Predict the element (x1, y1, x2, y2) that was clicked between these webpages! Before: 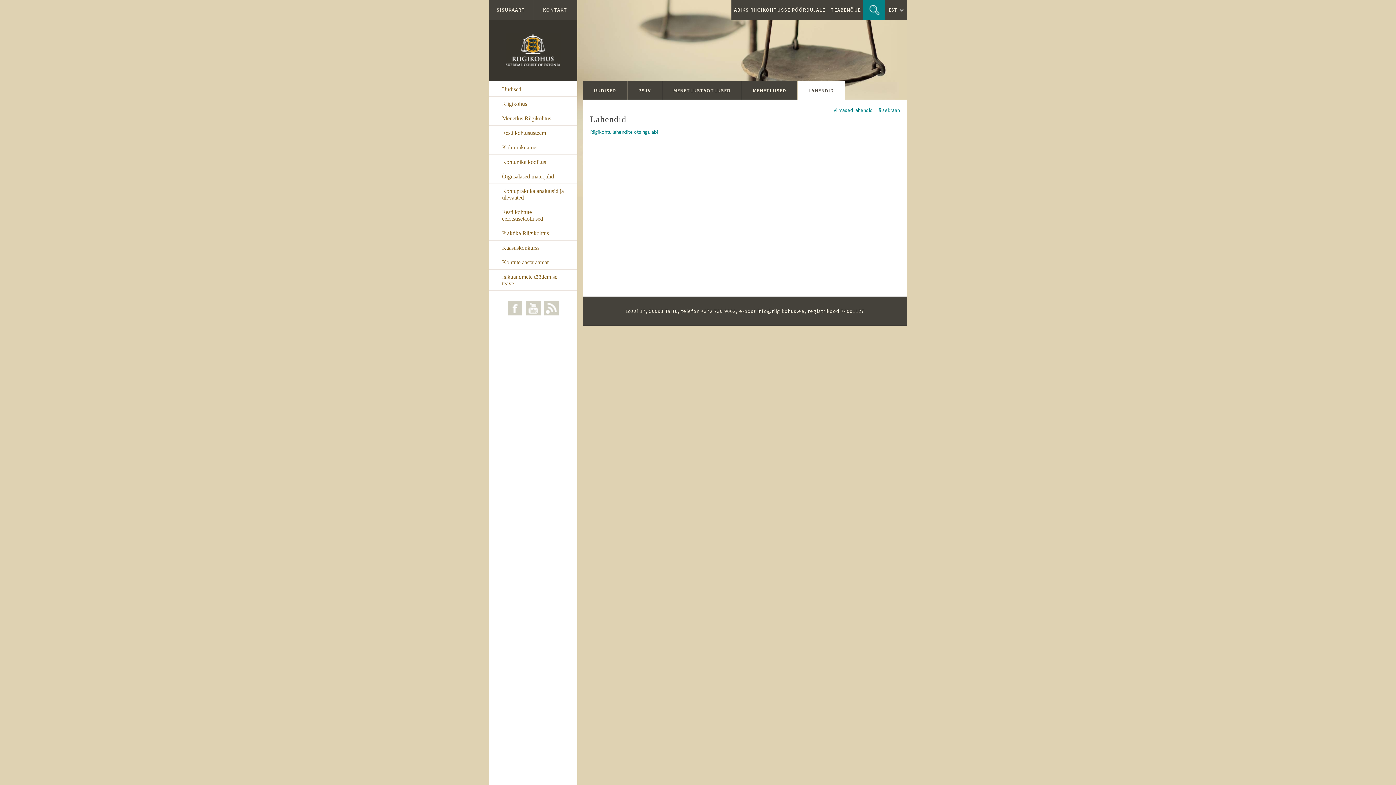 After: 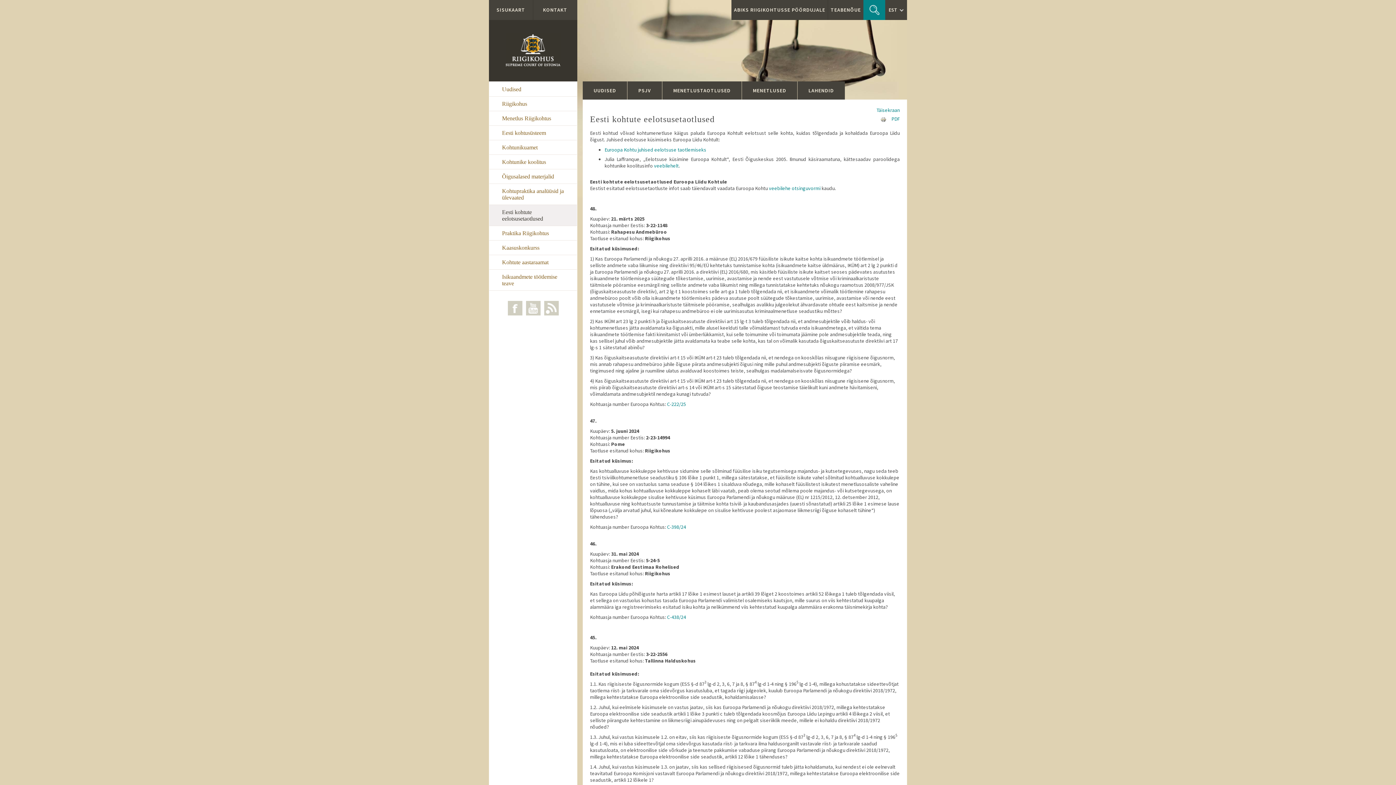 Action: bbox: (489, 205, 577, 226) label: Eesti kohtute eelotsusetaotlused